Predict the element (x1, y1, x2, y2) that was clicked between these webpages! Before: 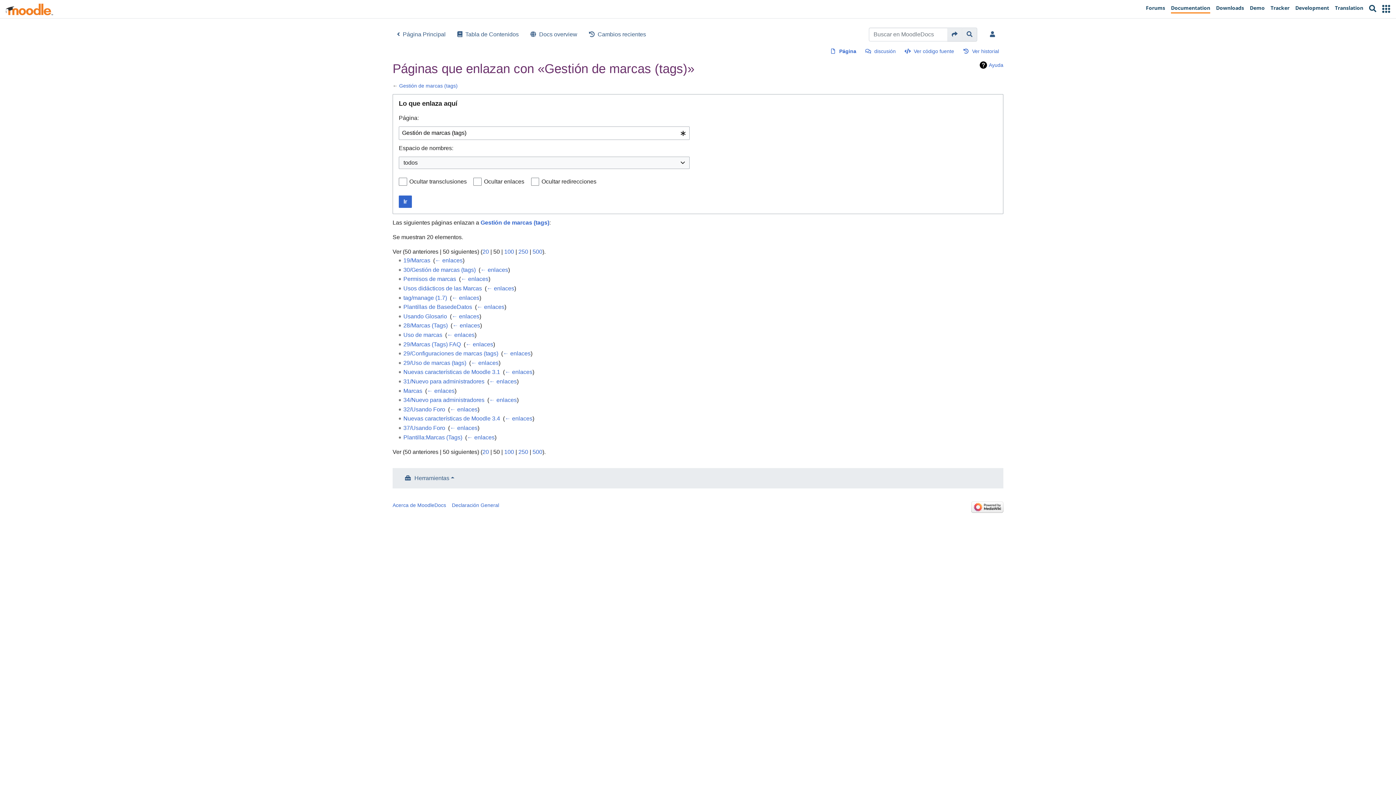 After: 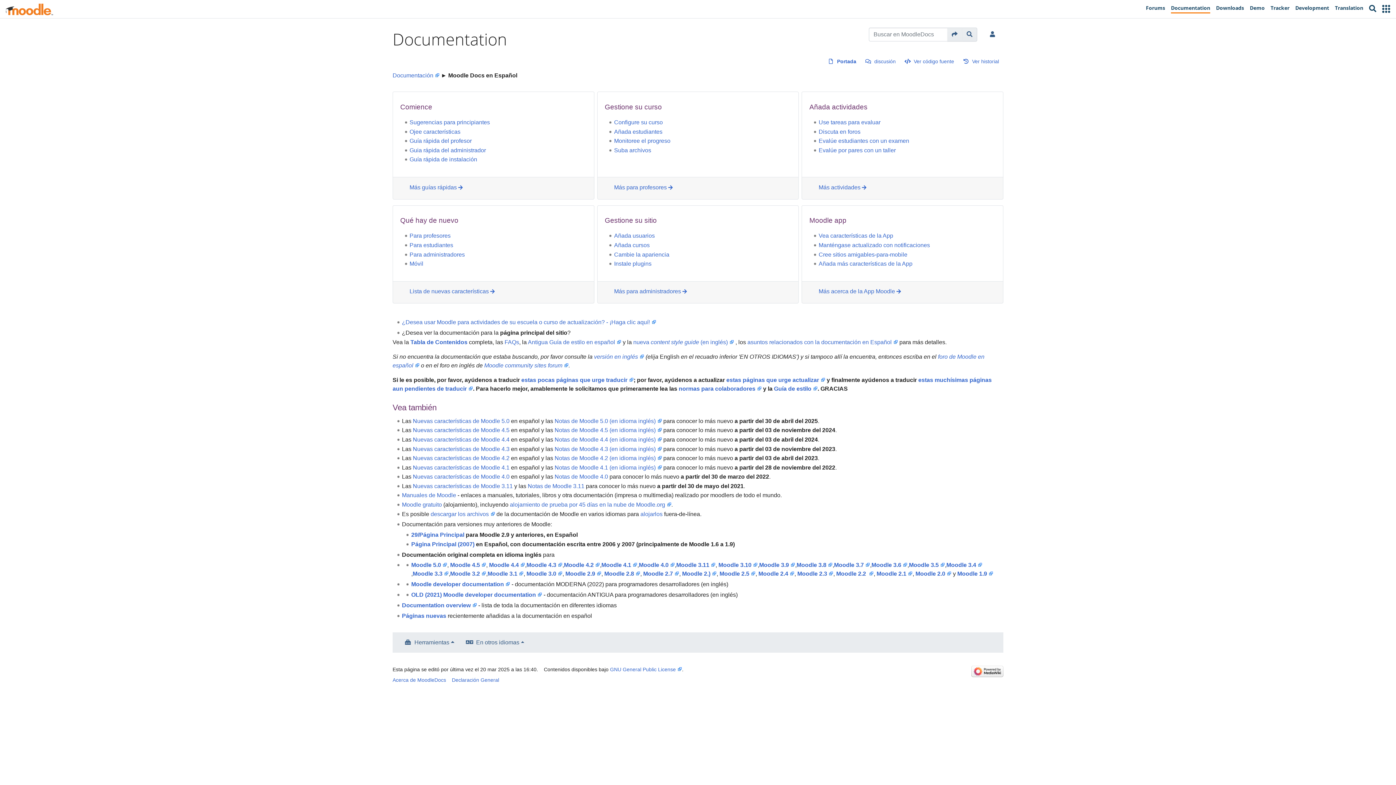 Action: bbox: (391, 27, 451, 41) label: Página Principal